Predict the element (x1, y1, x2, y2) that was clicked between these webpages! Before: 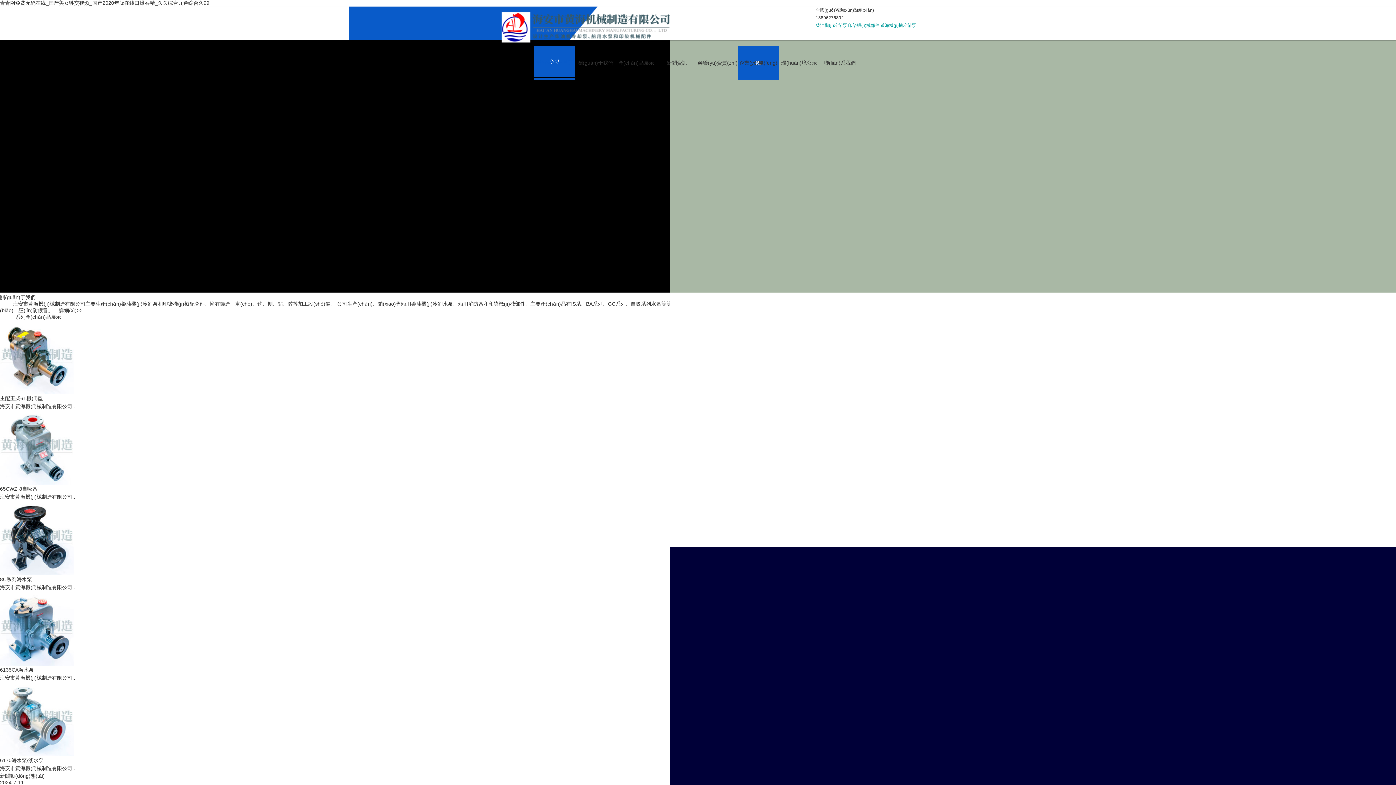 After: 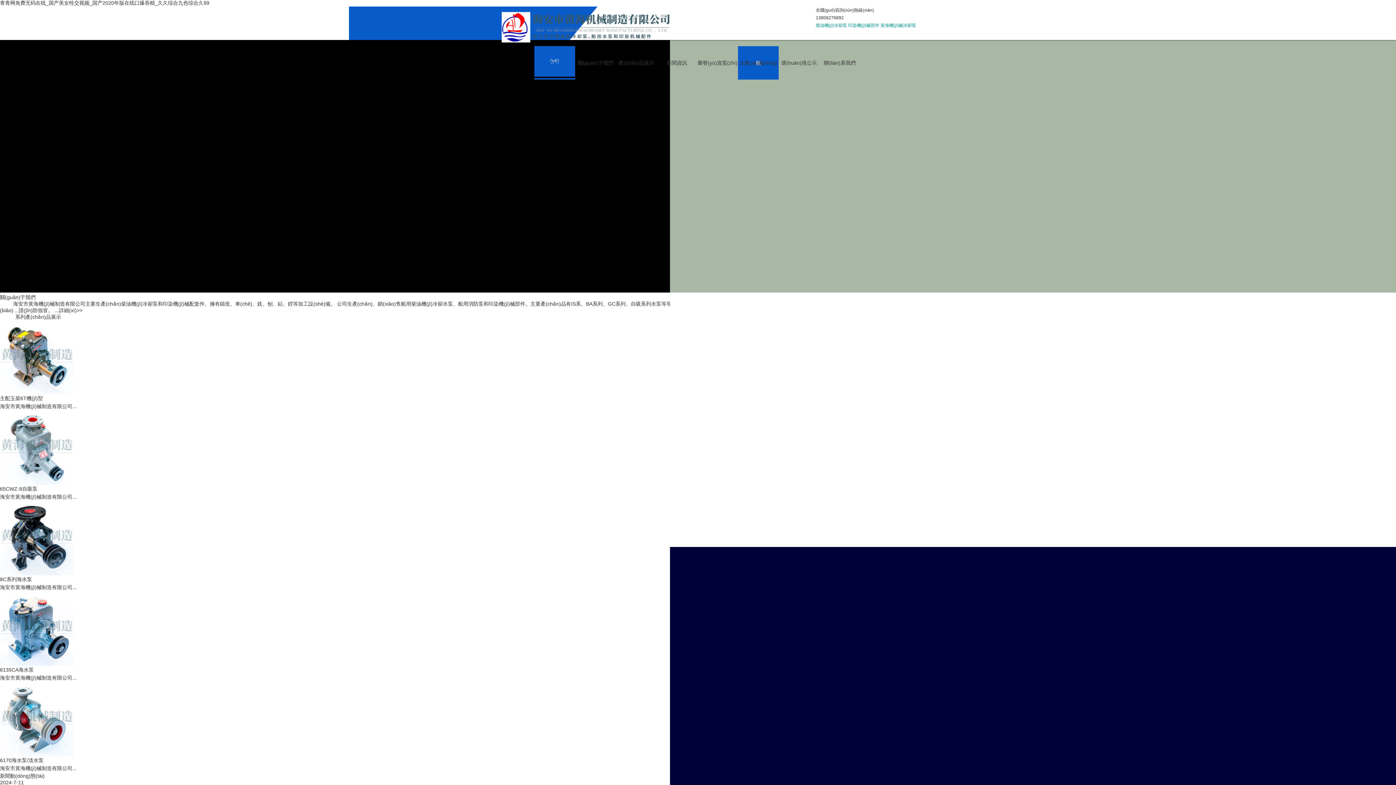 Action: bbox: (0, 501, 73, 576)